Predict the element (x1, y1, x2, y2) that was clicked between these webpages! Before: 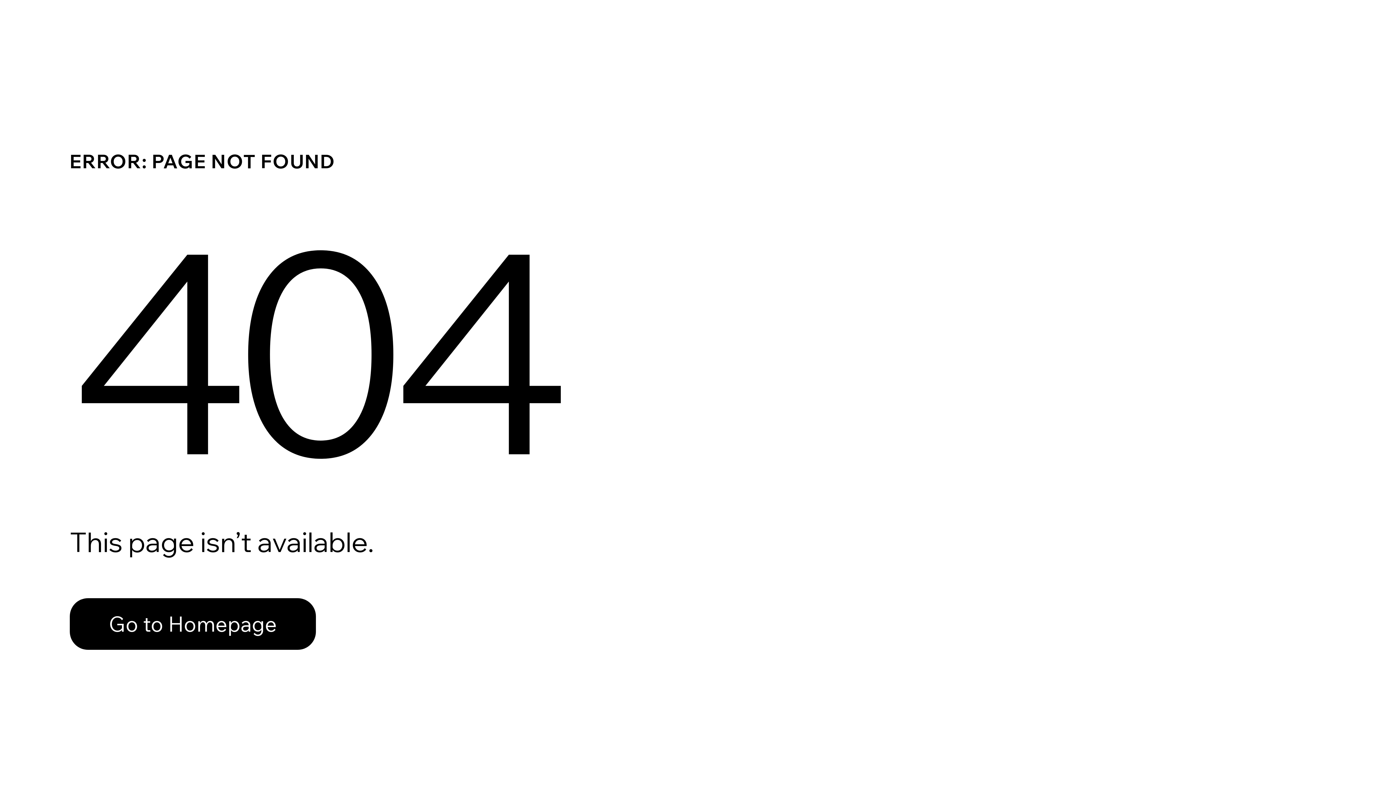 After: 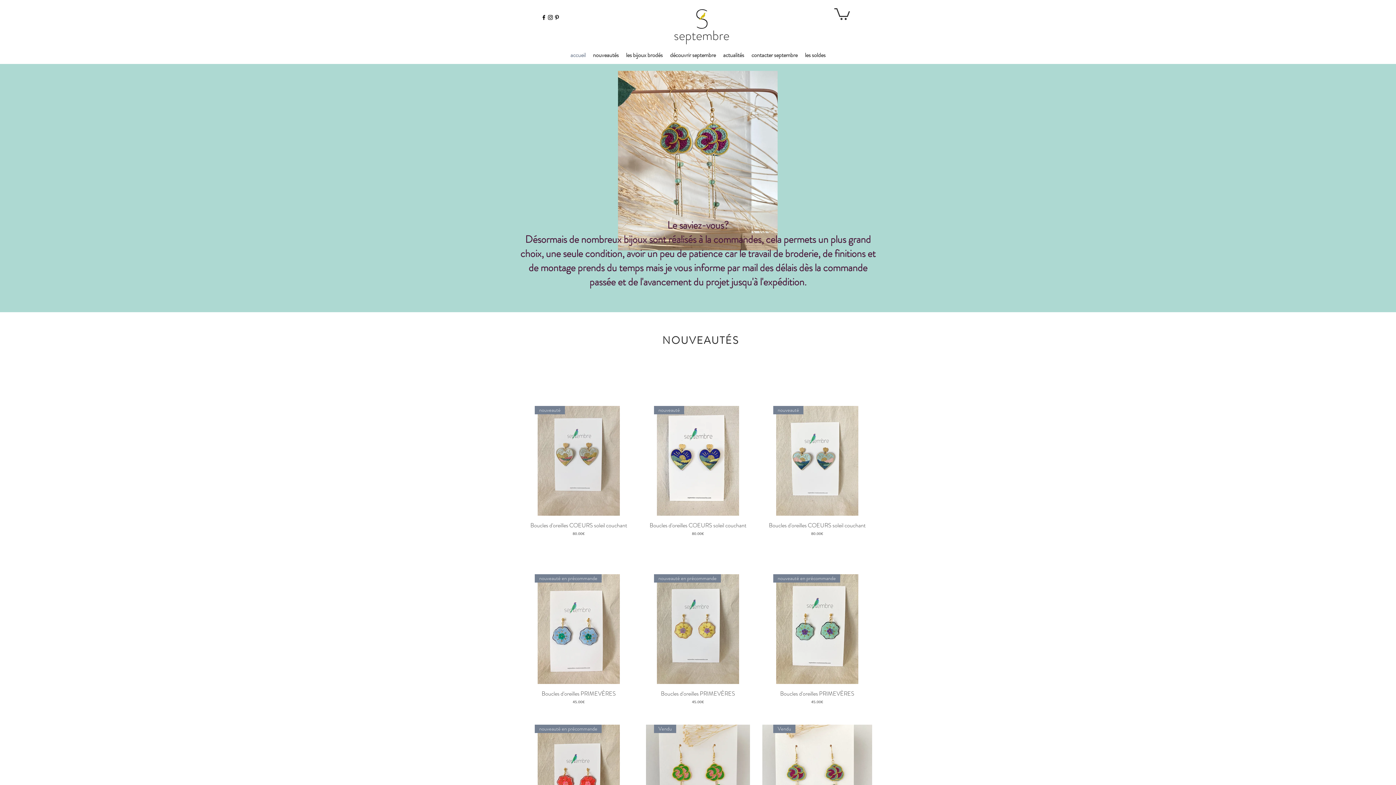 Action: label: Go to Homepage bbox: (69, 582, 768, 659)